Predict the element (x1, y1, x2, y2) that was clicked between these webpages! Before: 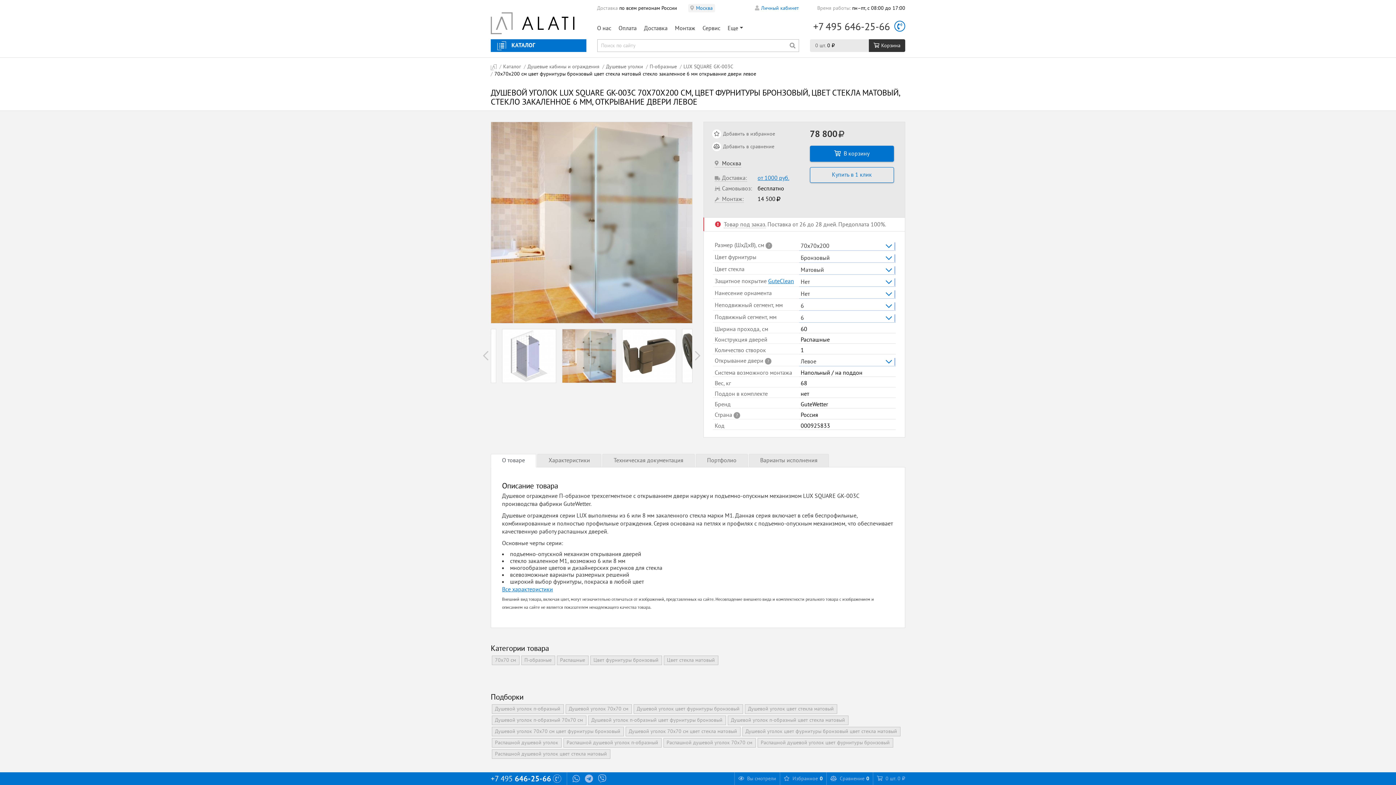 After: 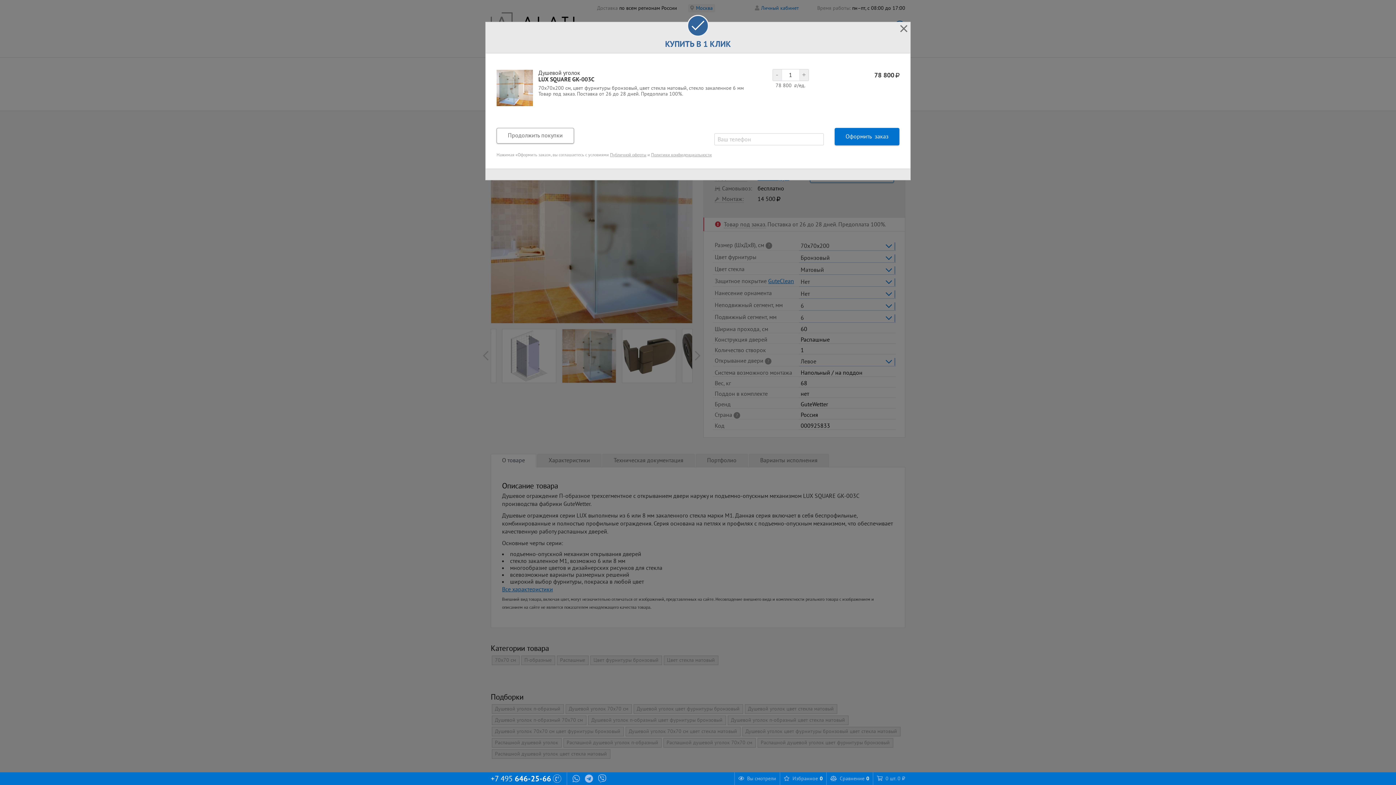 Action: label: Купить в 1 клик bbox: (810, 167, 894, 182)